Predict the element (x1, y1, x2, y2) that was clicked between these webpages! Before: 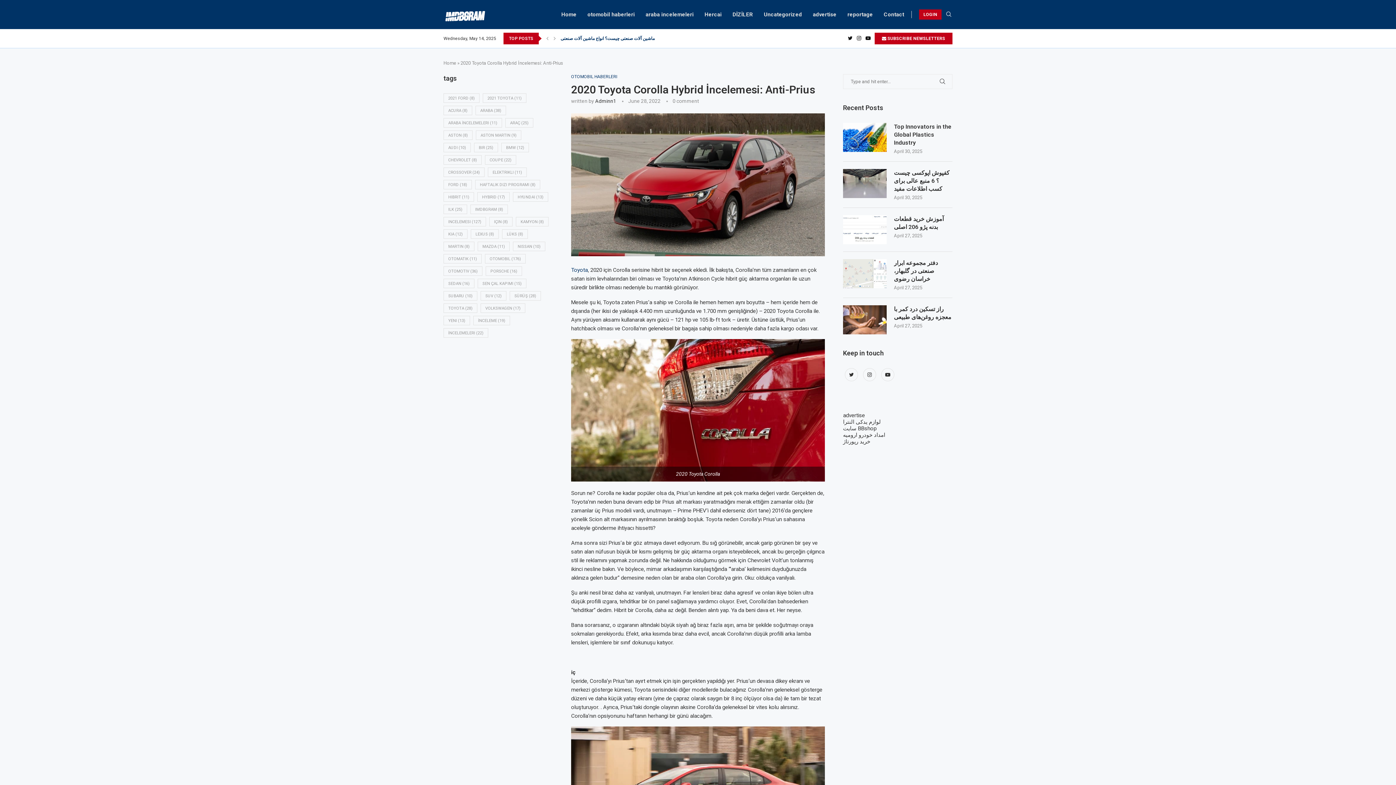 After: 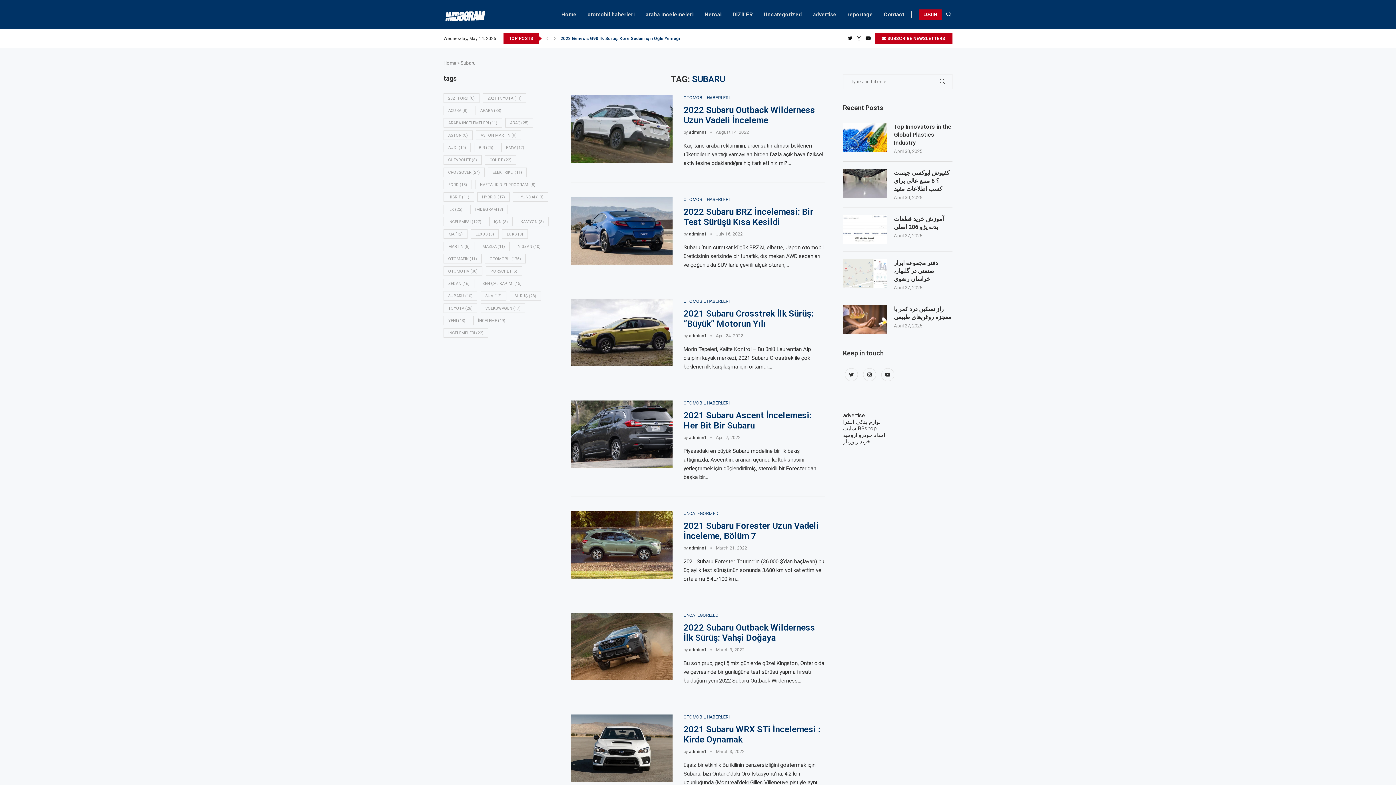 Action: label: Subaru (10 items) bbox: (443, 291, 477, 300)